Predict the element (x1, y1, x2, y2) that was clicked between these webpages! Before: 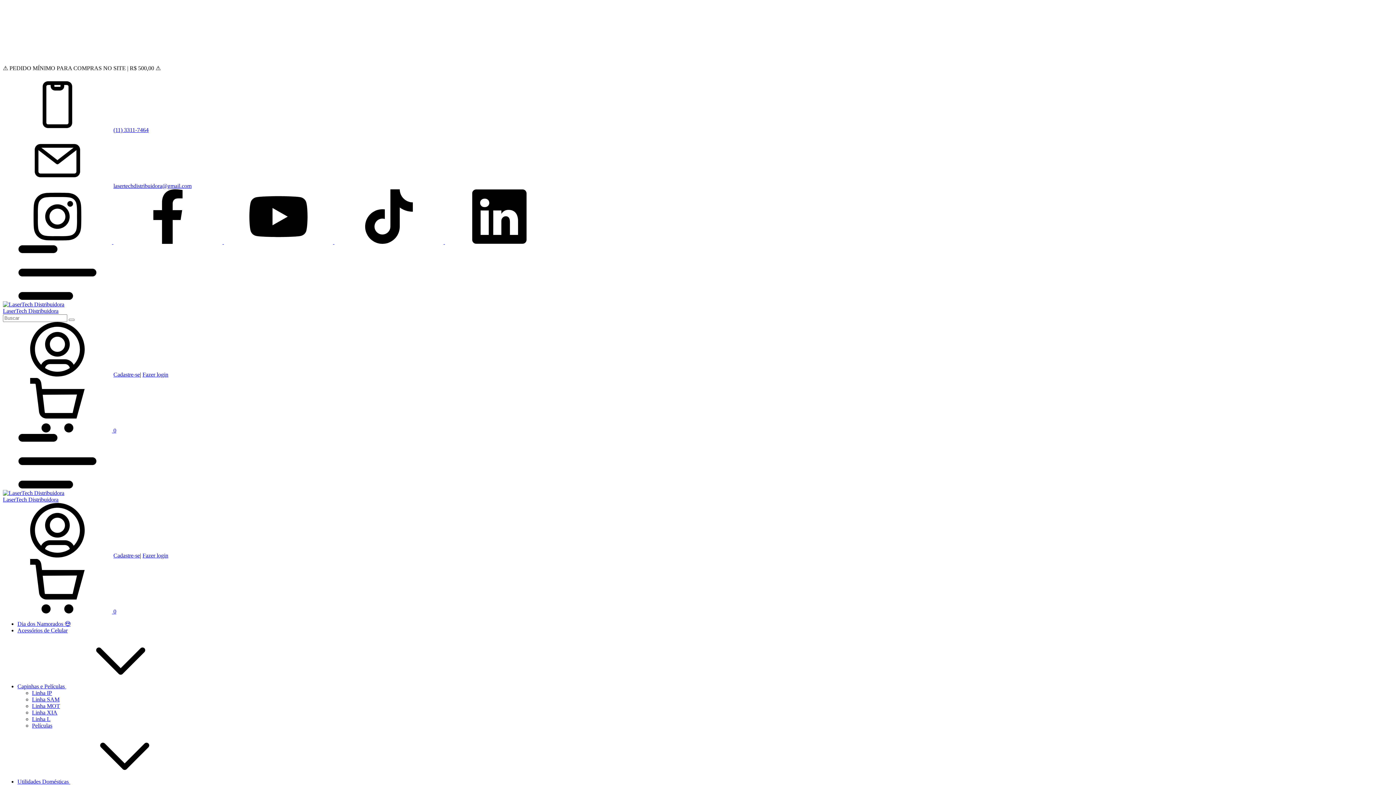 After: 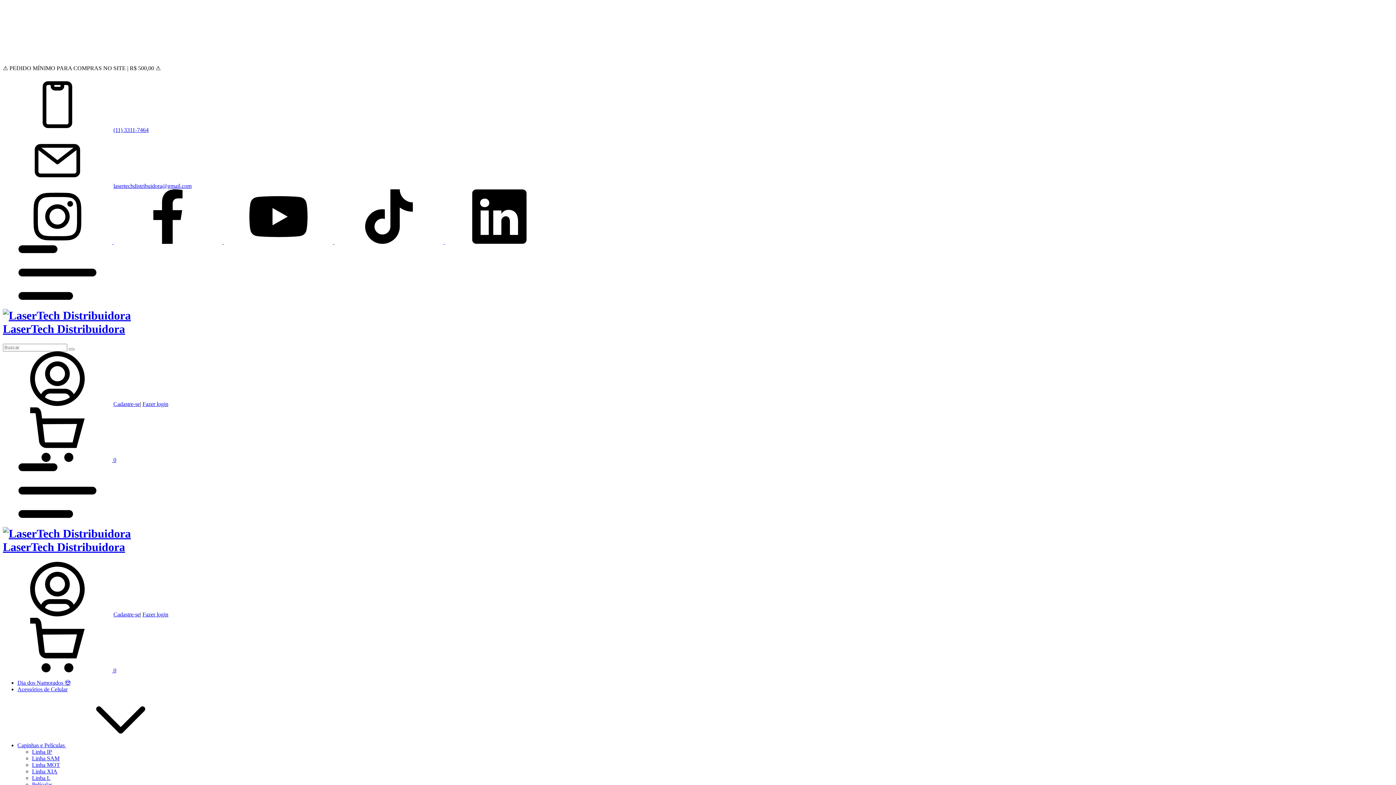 Action: bbox: (2, 496, 58, 502) label: LaserTech Distribuidora